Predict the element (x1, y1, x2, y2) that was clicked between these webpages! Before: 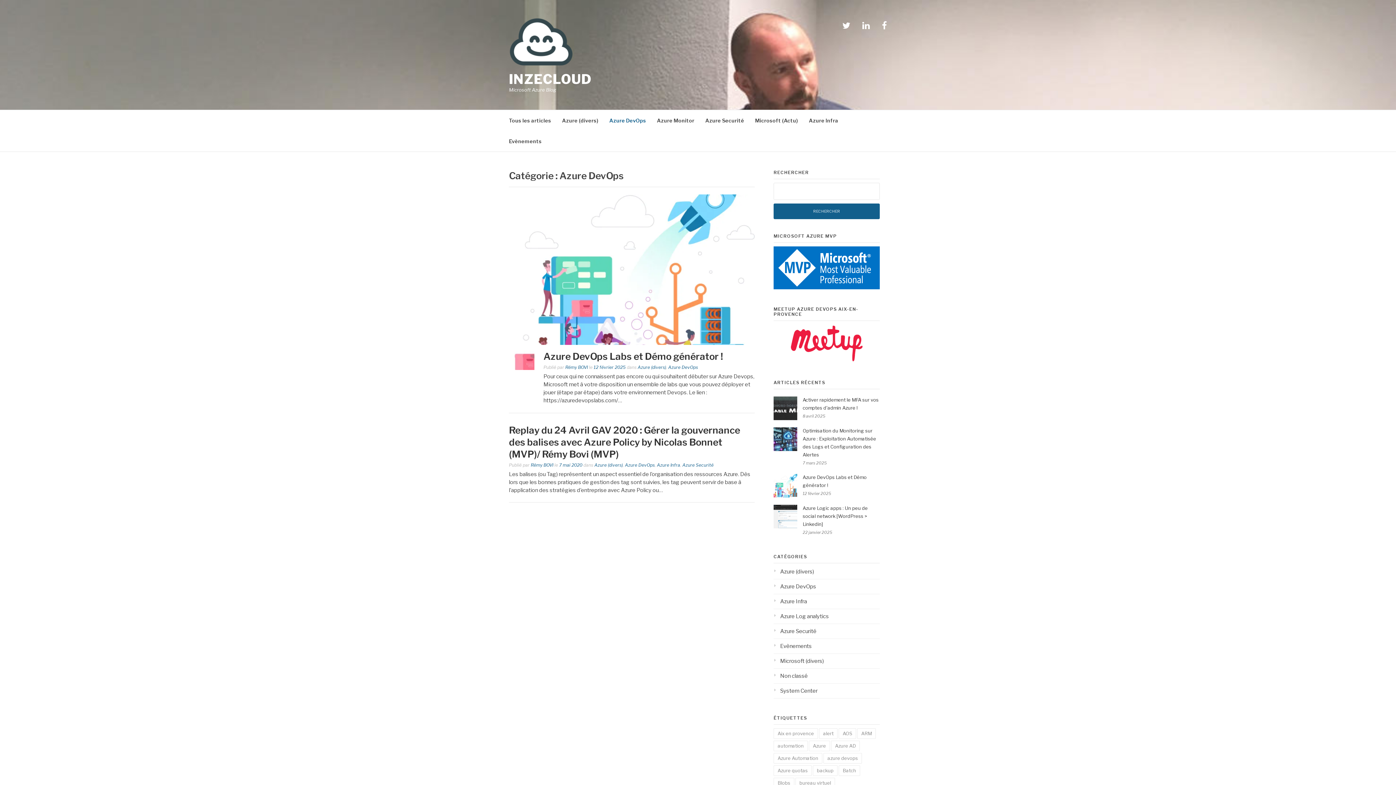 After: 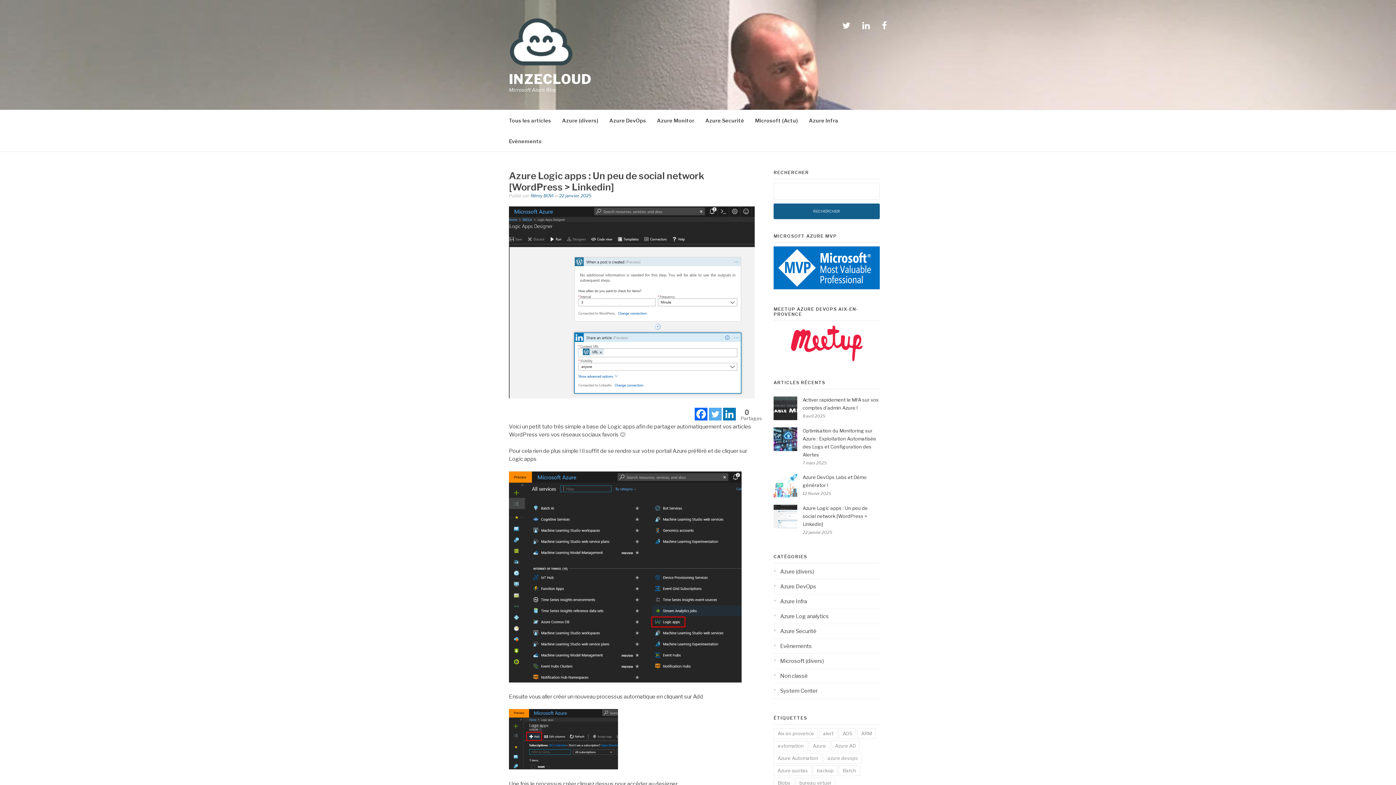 Action: bbox: (802, 505, 868, 527) label: Azure Logic apps : Un peu de social network [WordPress > Linkedin]